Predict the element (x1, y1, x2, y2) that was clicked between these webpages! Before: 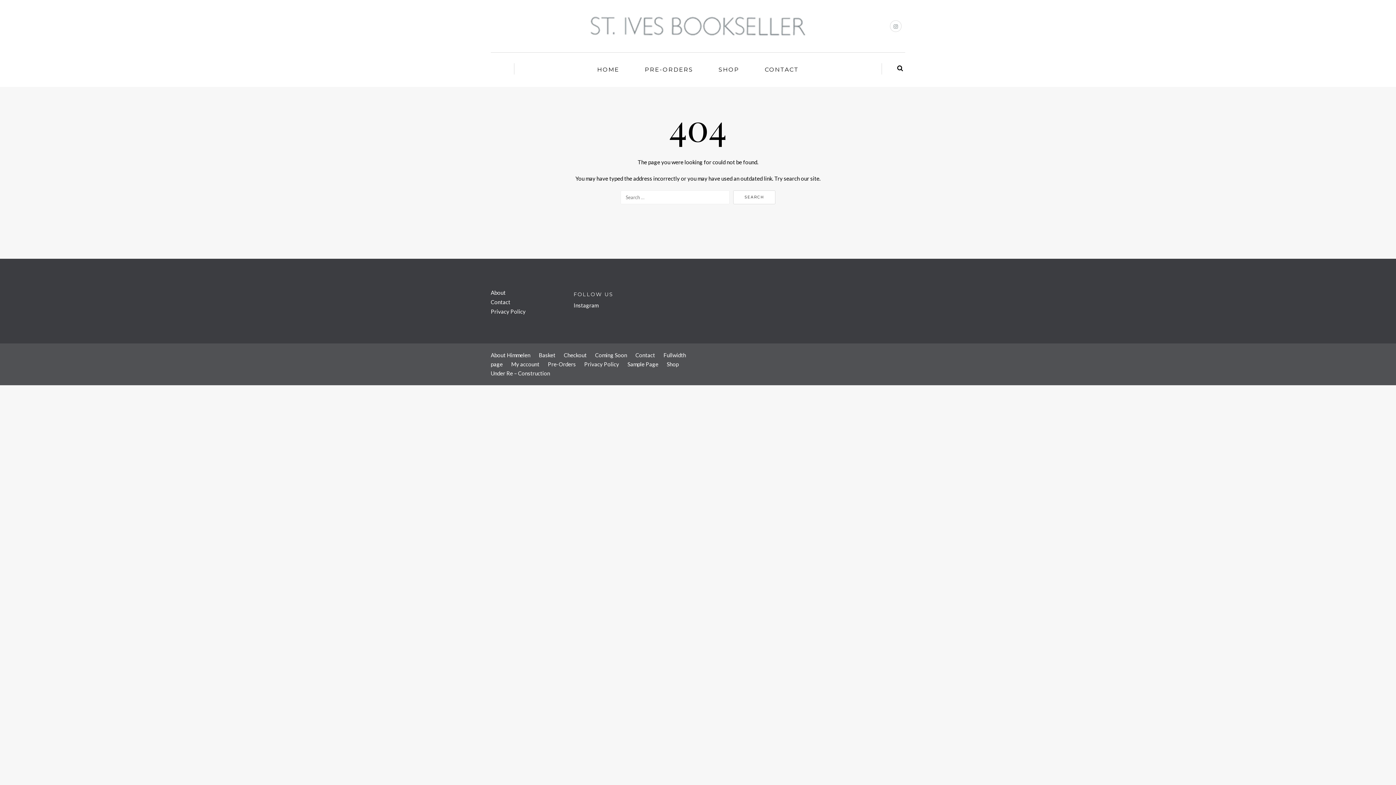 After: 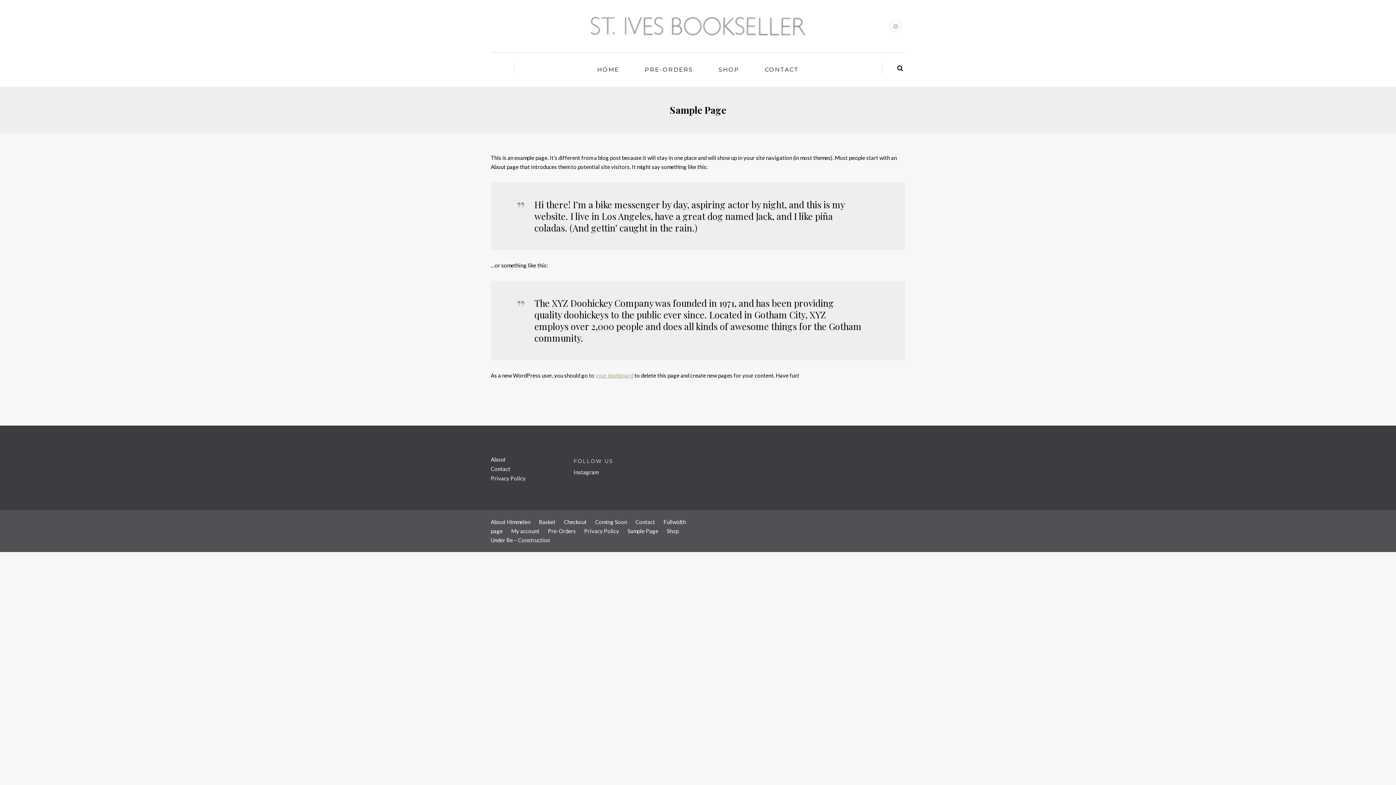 Action: bbox: (627, 361, 658, 367) label: Sample Page